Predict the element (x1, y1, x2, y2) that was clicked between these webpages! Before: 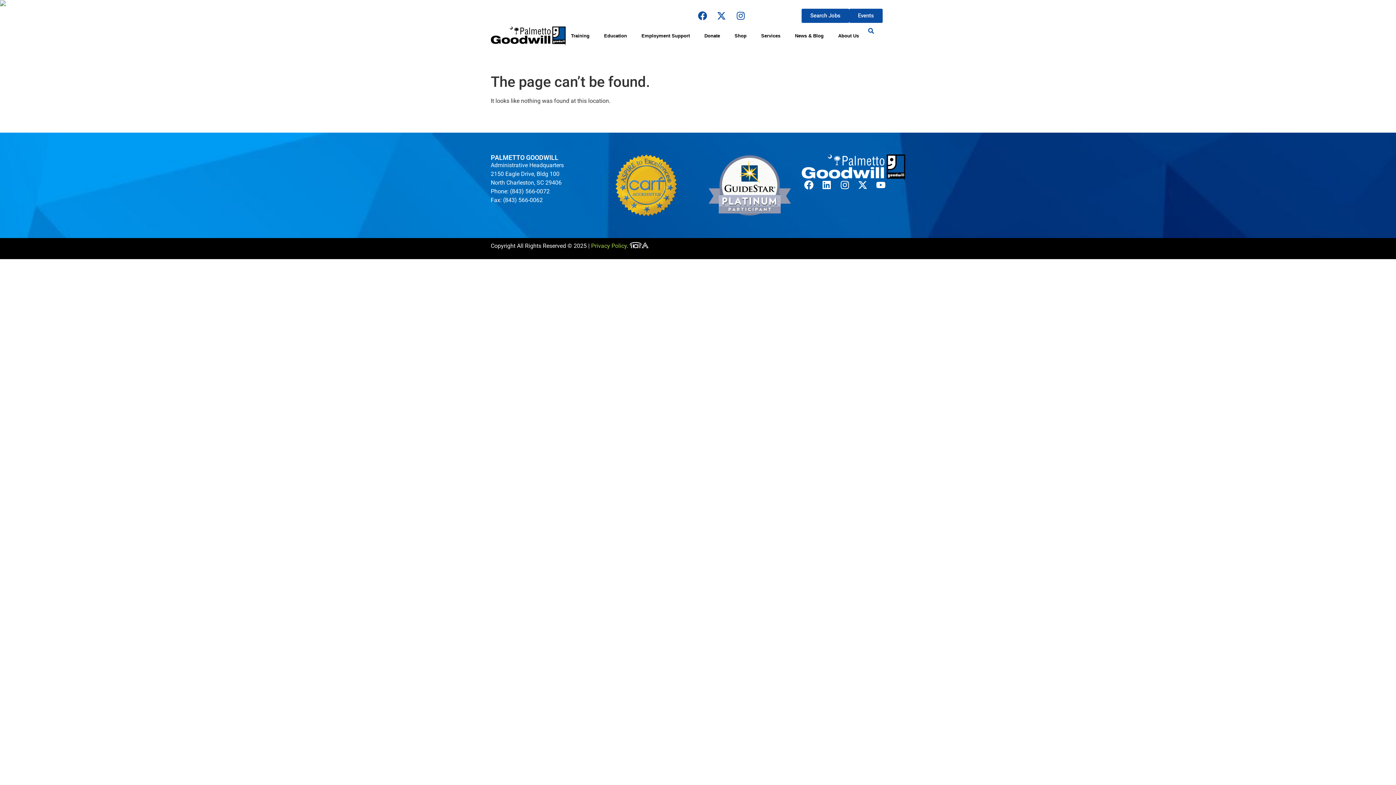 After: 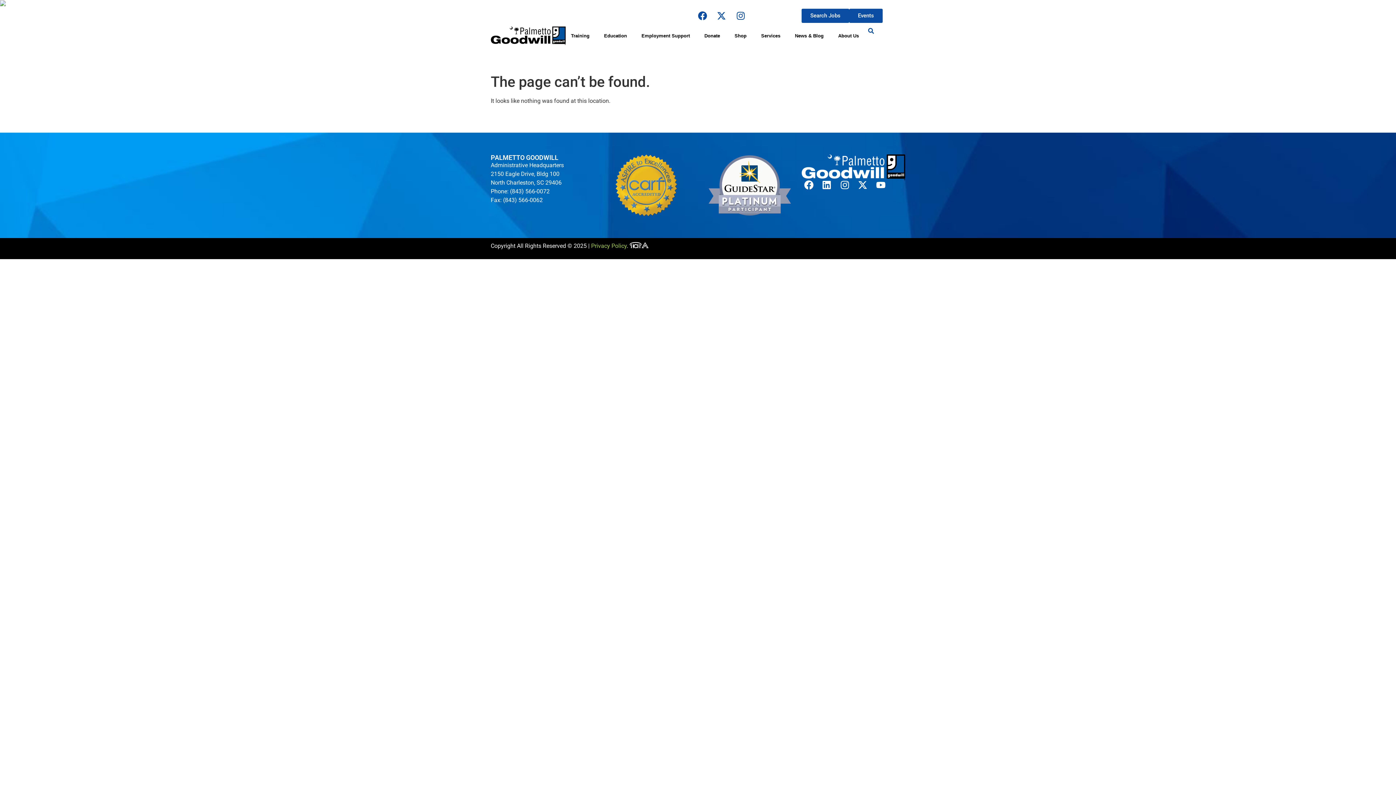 Action: bbox: (819, 180, 833, 189)